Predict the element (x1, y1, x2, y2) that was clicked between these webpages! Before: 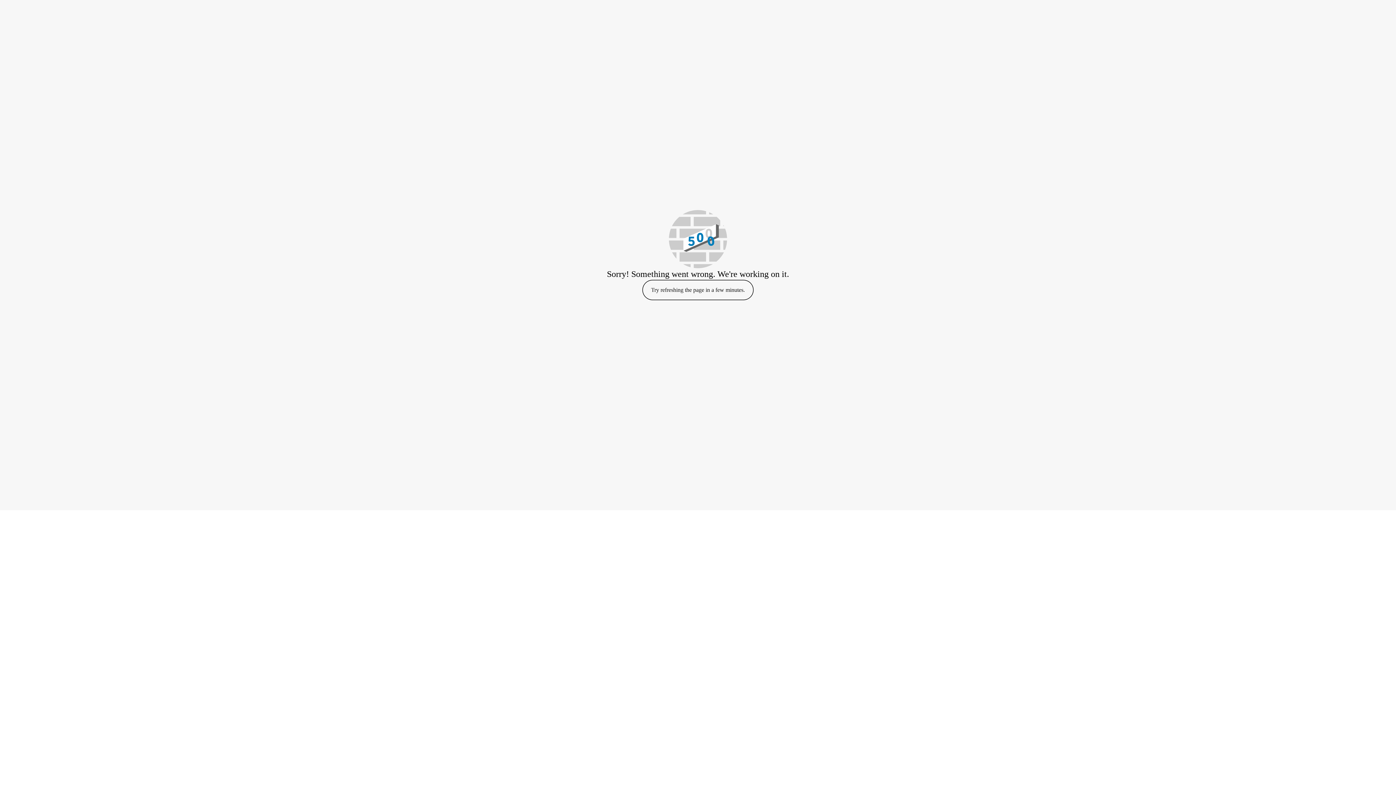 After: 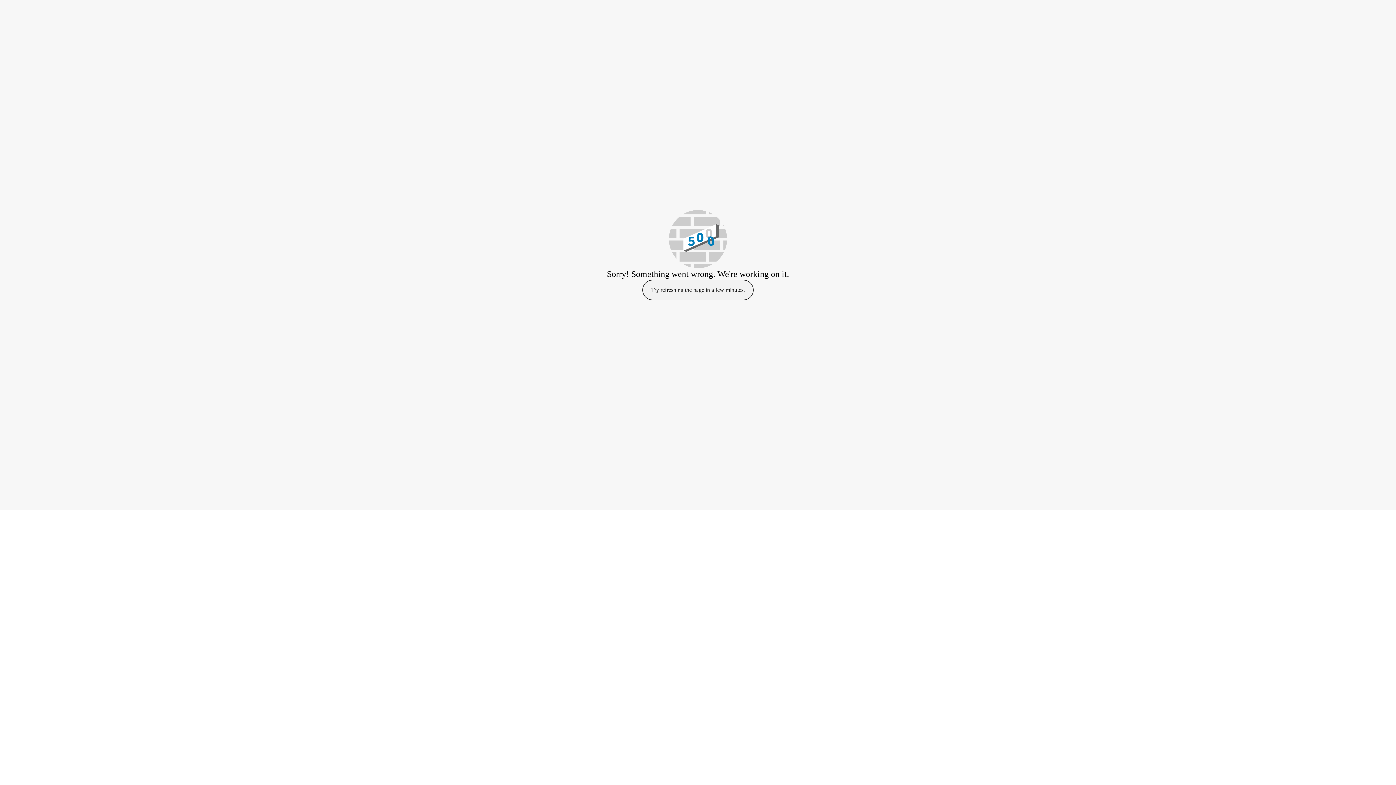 Action: bbox: (642, 280, 753, 300) label: Try refreshing the page in a few minutes.